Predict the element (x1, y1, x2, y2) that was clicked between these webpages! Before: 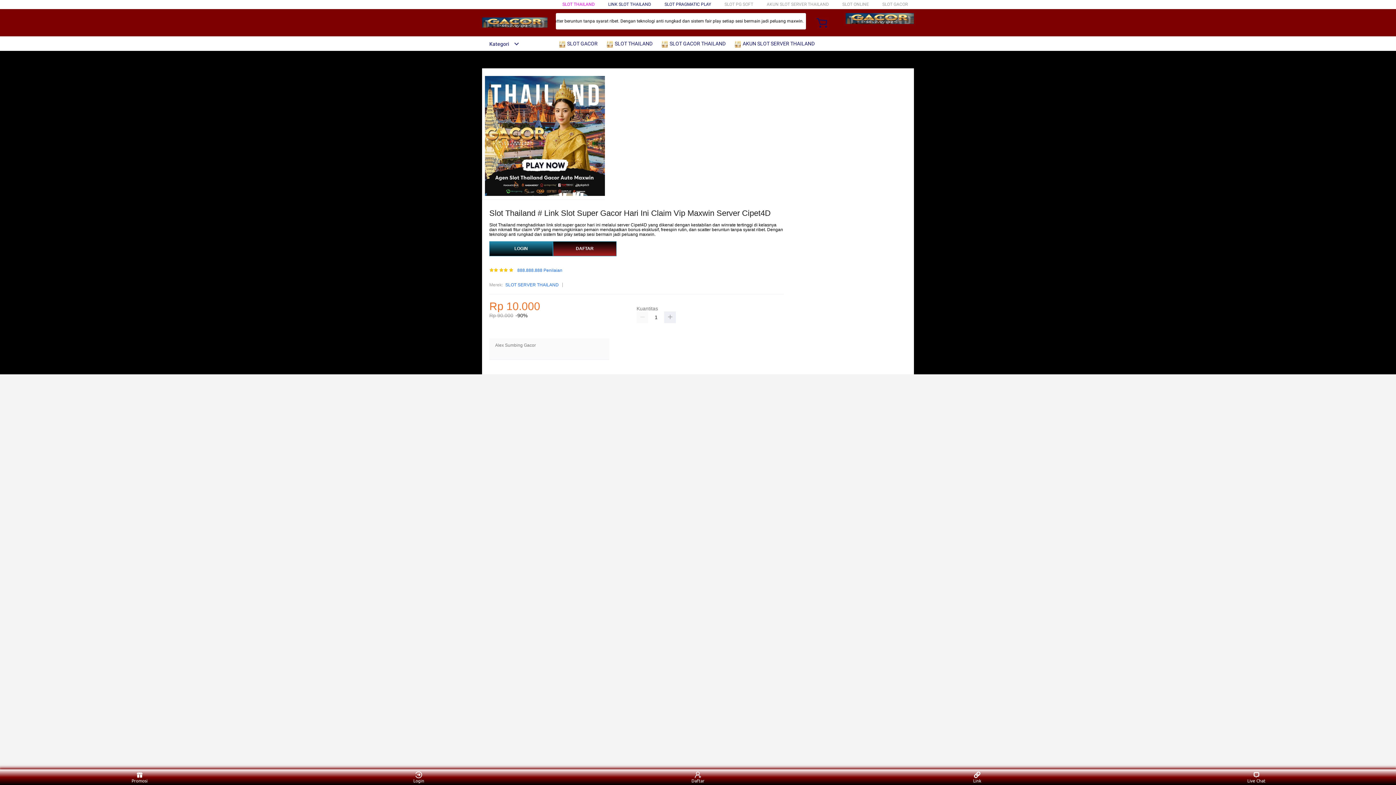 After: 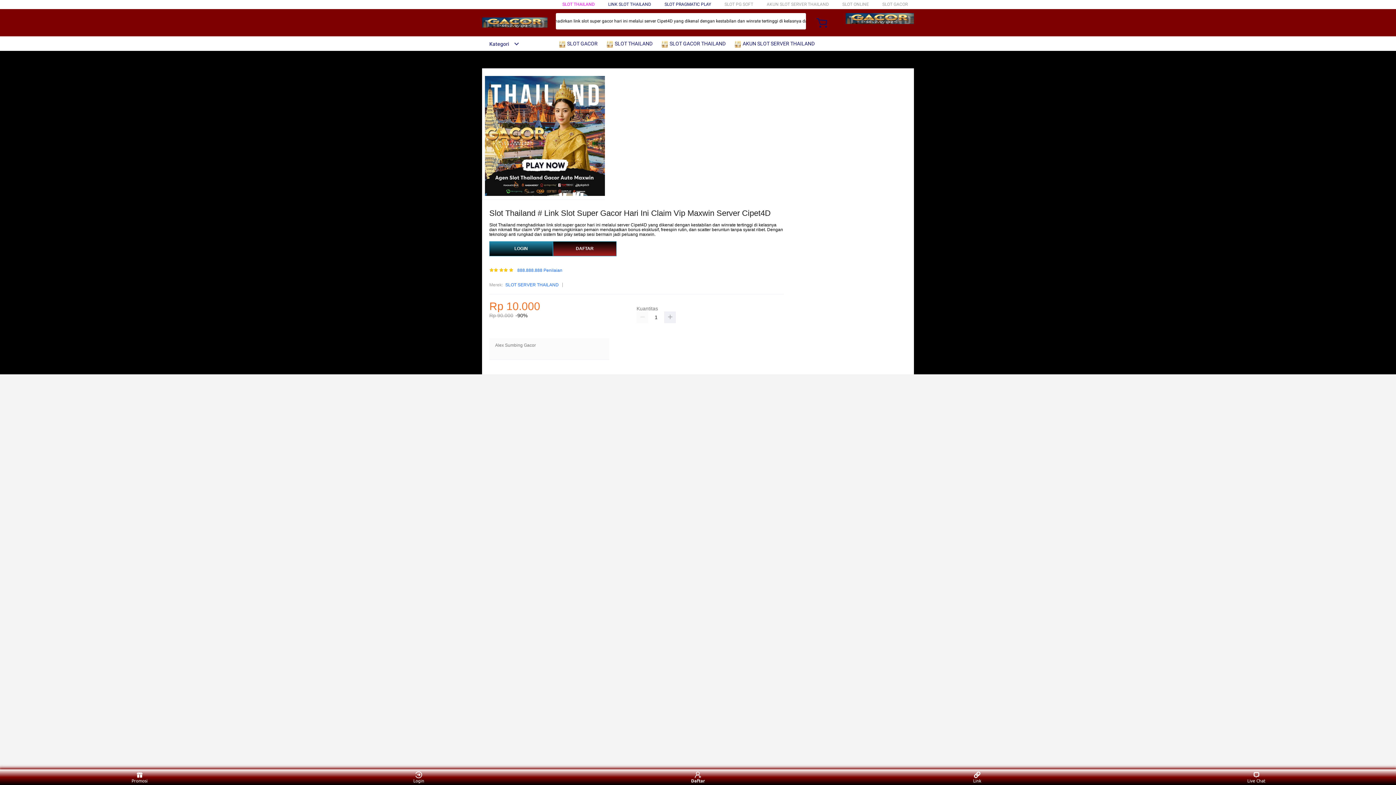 Action: label: Daftar bbox: (684, 771, 711, 783)